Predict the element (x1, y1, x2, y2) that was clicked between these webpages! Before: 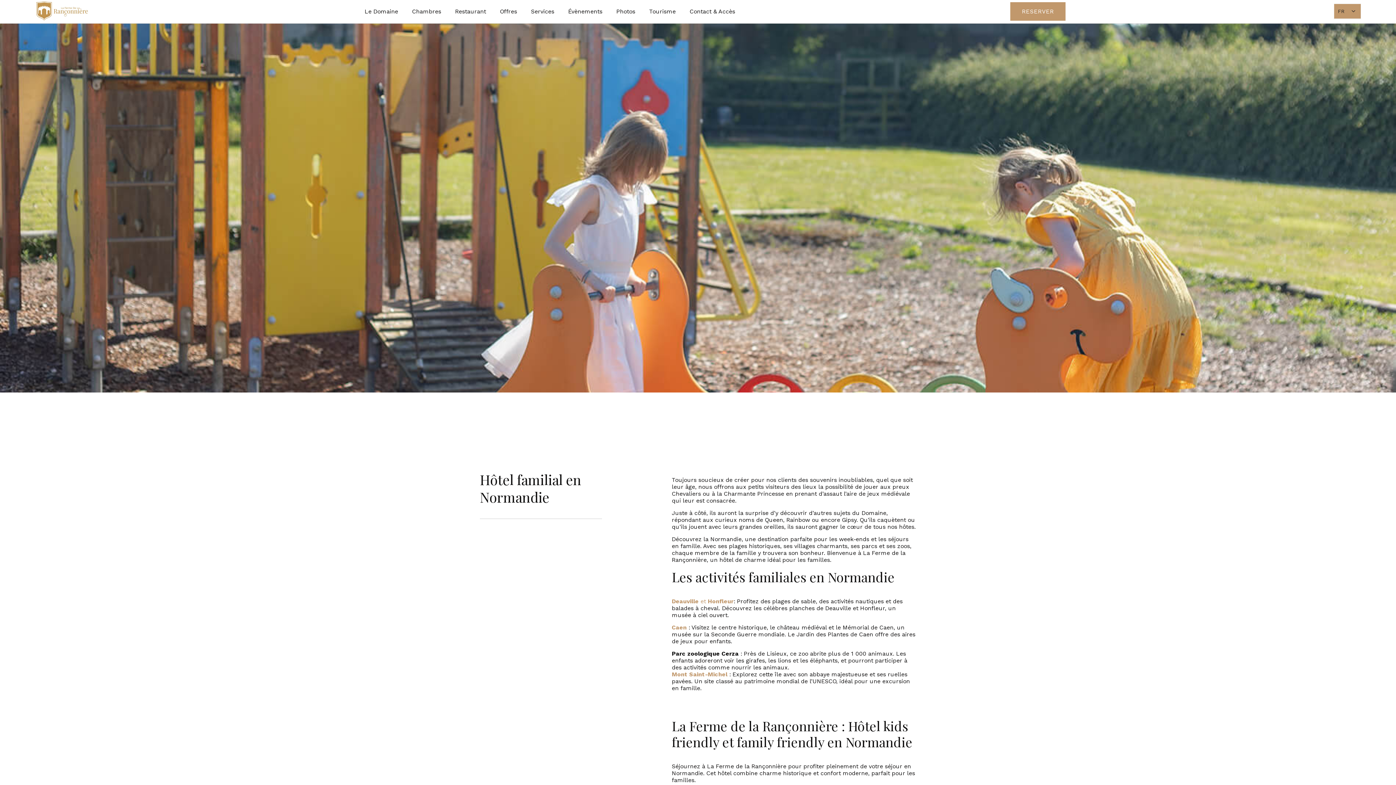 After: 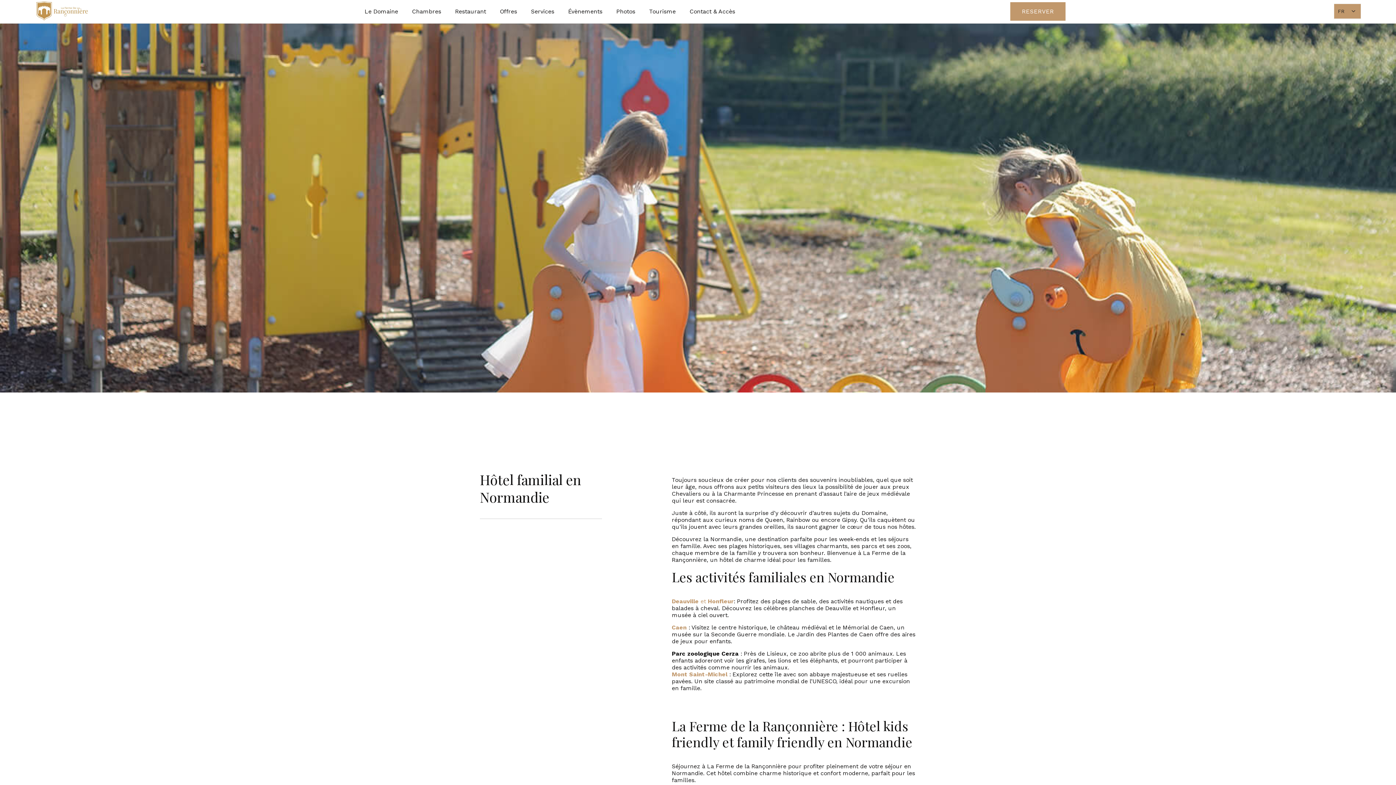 Action: label: RESERVER bbox: (1010, 2, 1065, 20)